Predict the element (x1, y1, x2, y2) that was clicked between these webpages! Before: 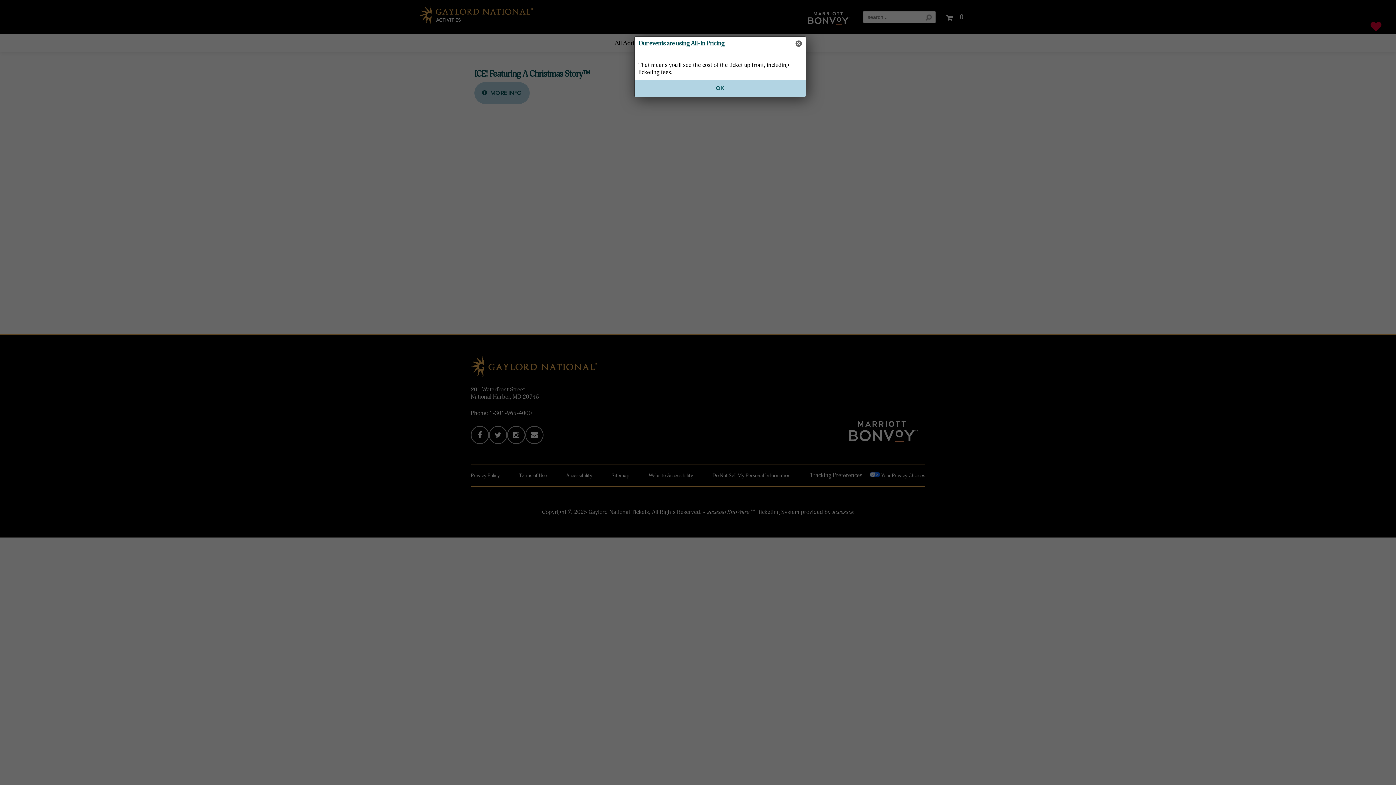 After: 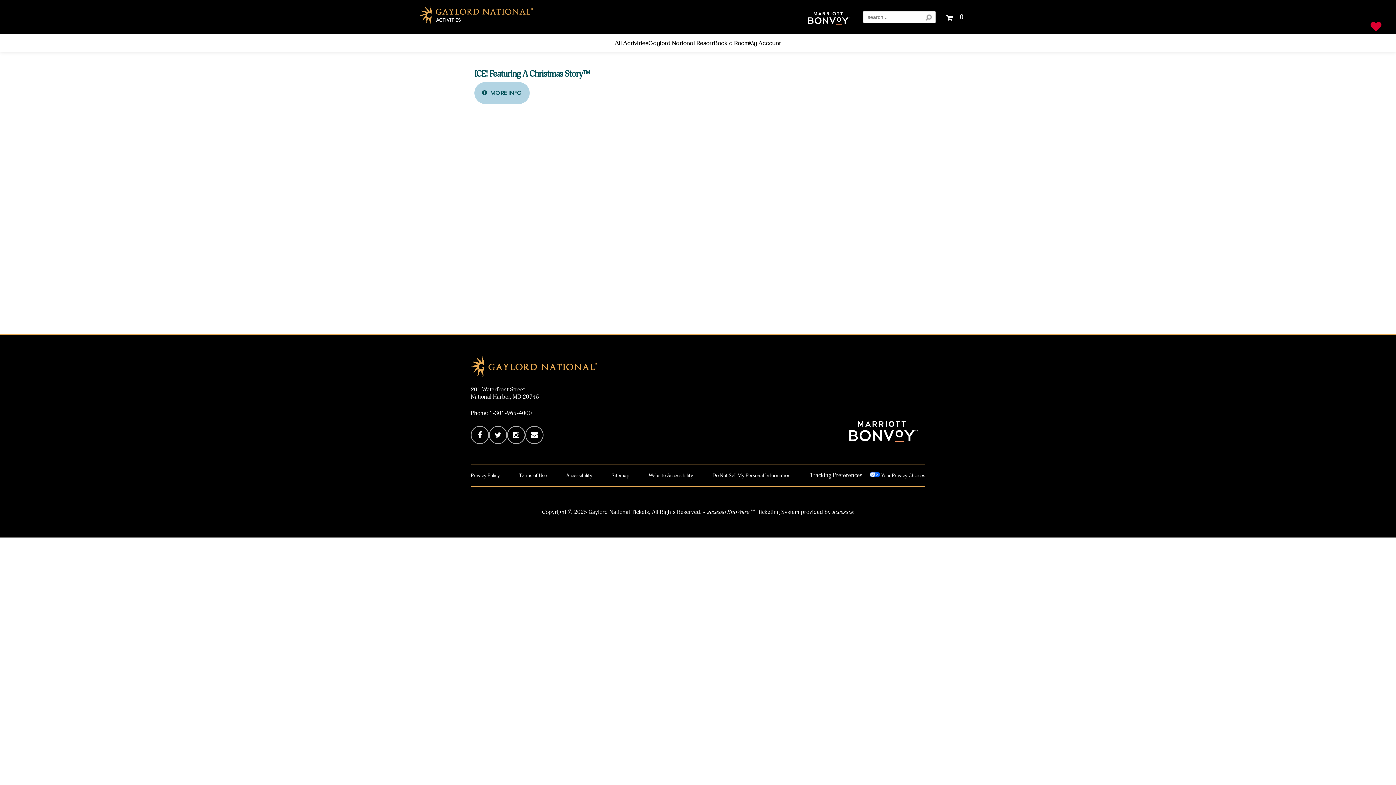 Action: label: Close This Info Window bbox: (795, 40, 802, 48)